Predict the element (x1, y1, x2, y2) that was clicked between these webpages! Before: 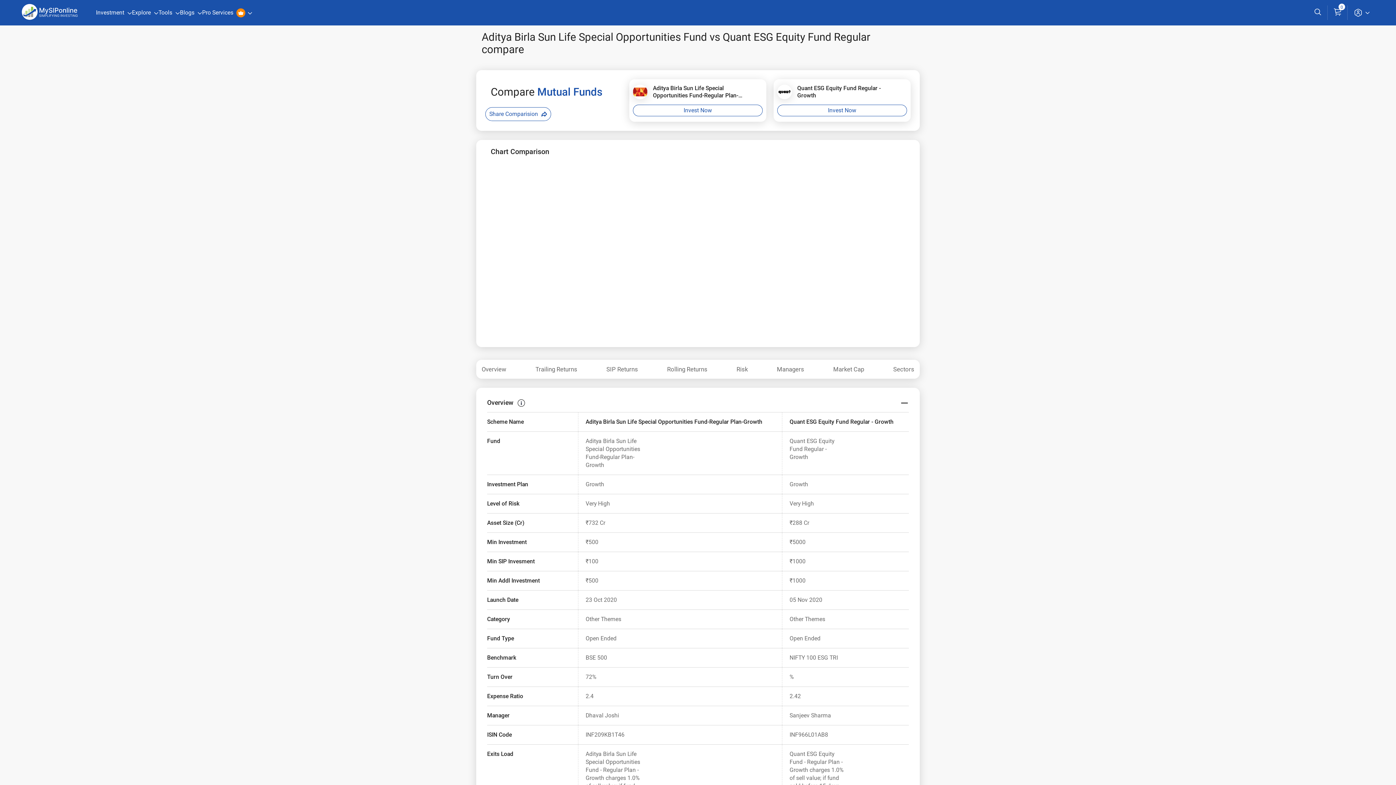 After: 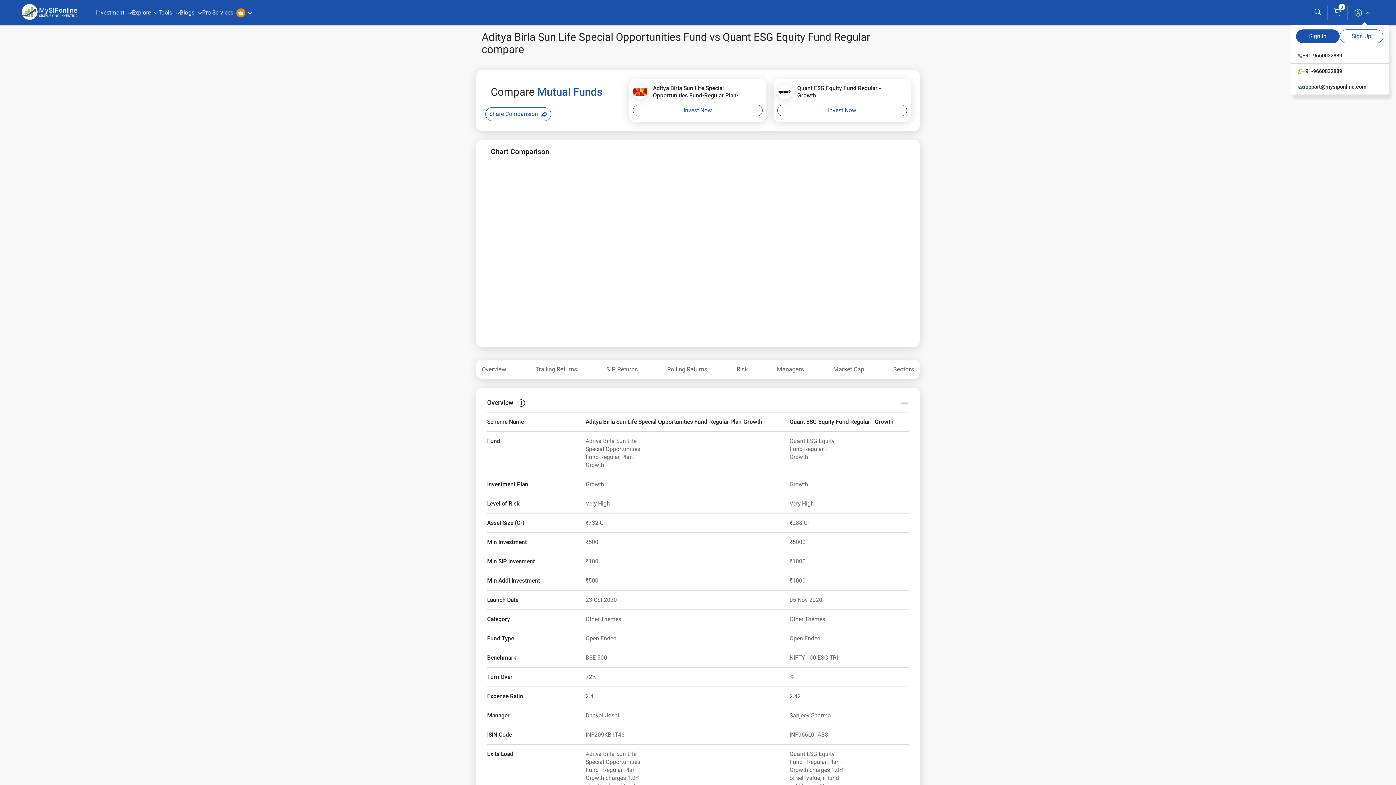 Action: label: menu-icon bbox: (1352, 8, 1370, 17)